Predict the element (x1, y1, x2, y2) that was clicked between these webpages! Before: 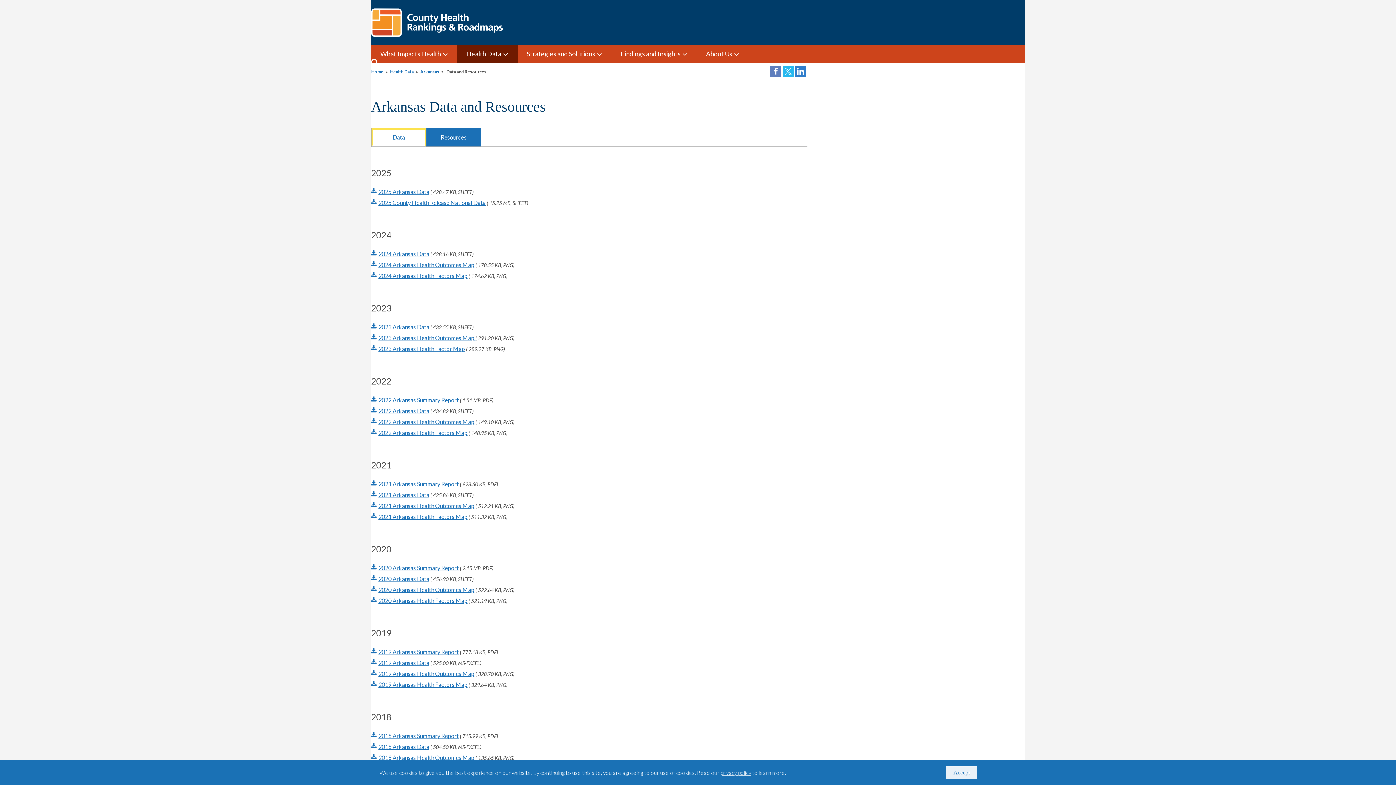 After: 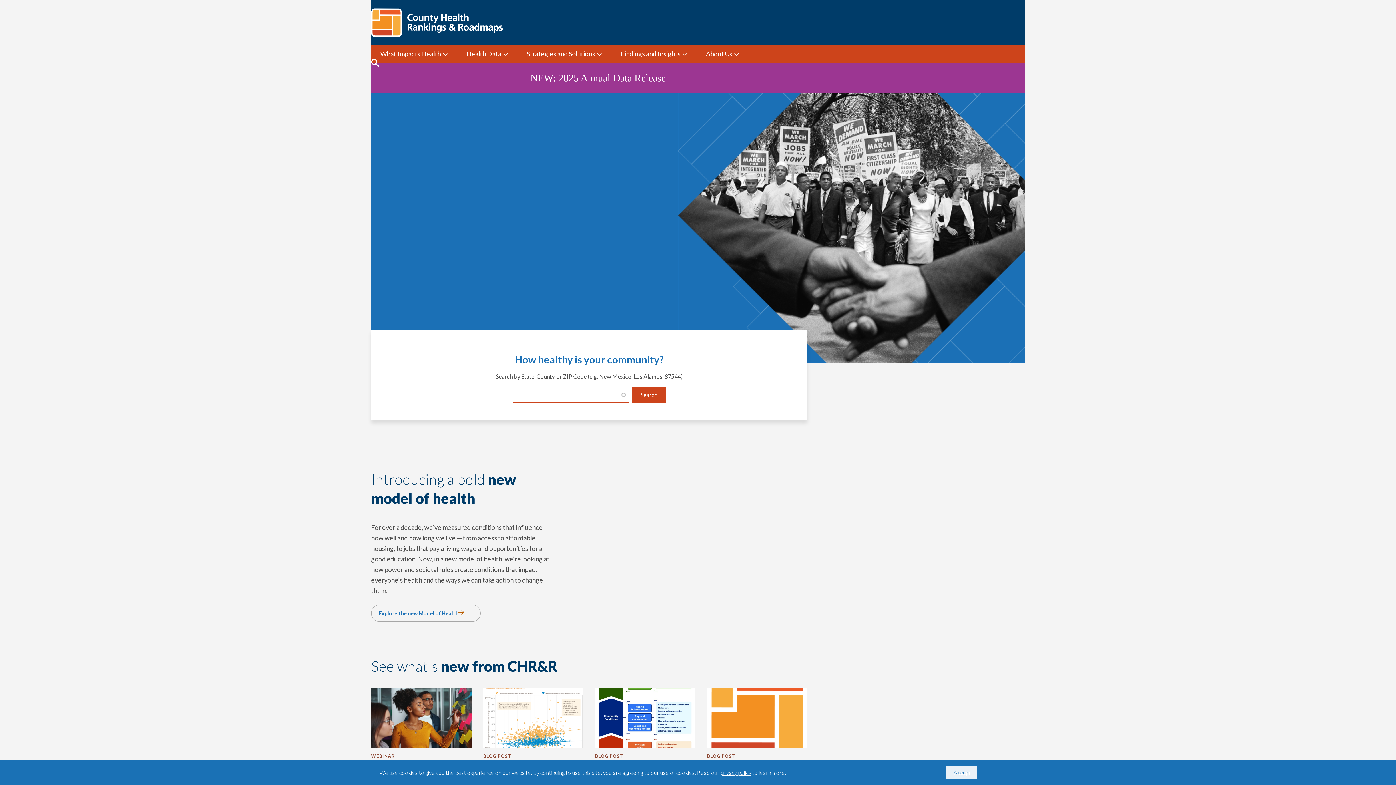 Action: label: Home bbox: (371, 69, 383, 74)